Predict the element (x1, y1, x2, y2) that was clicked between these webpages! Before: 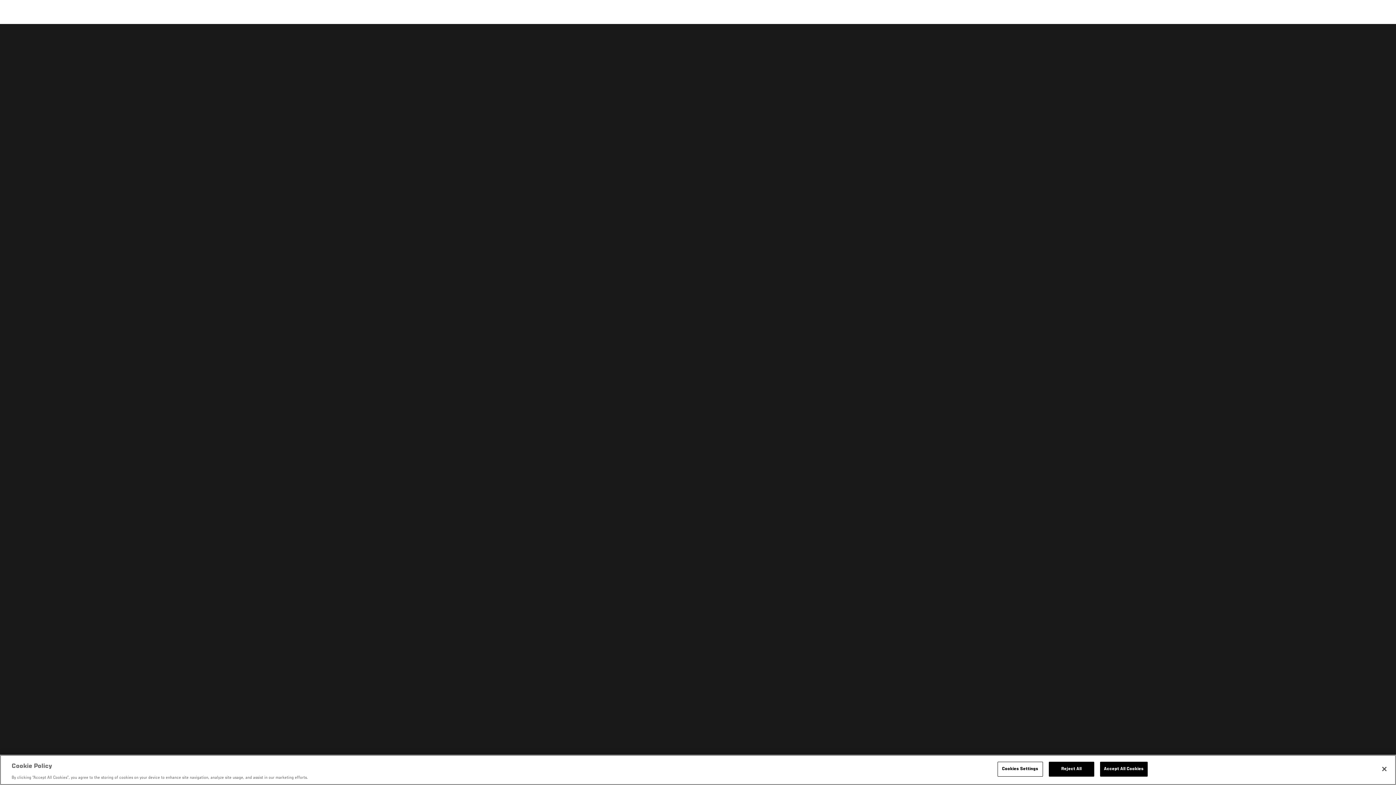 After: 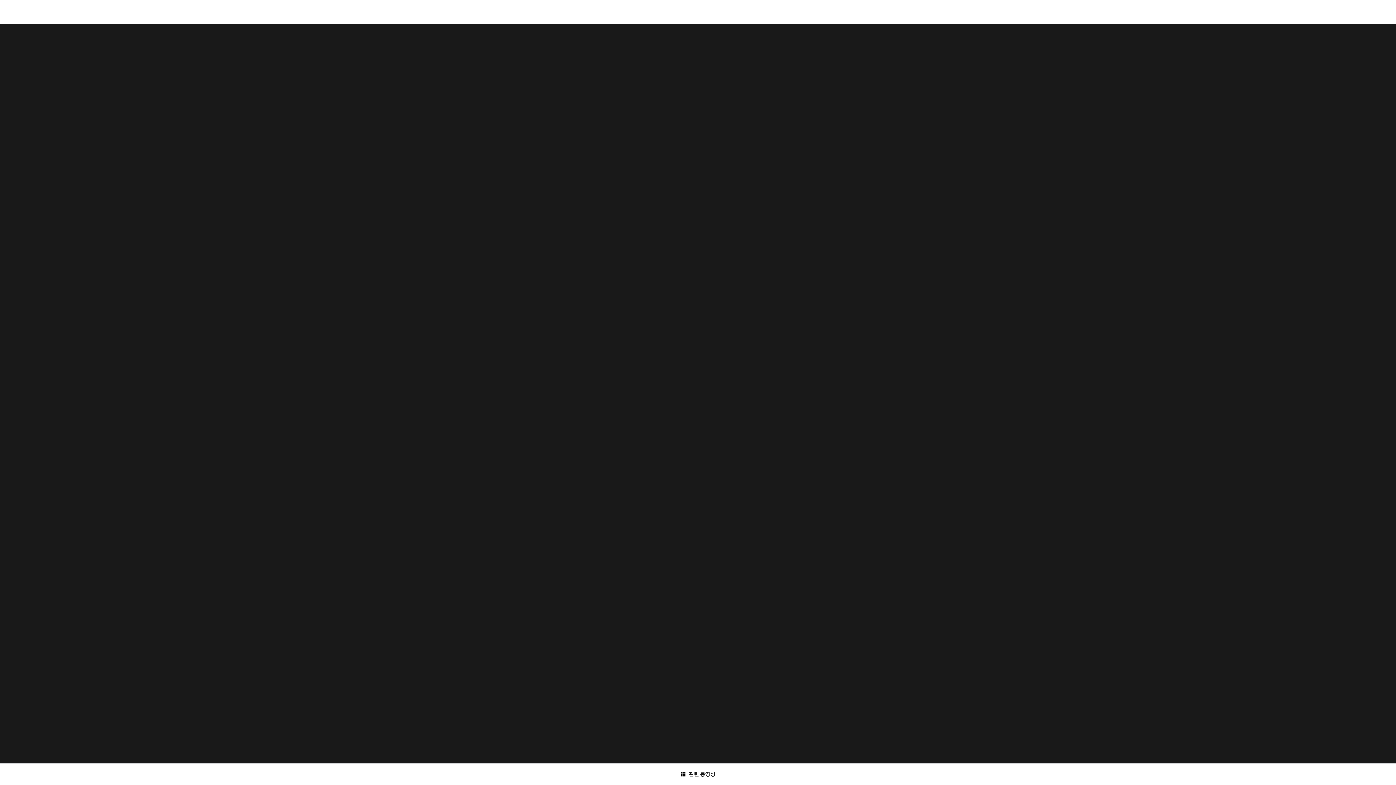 Action: label: Accept All Cookies bbox: (1100, 762, 1147, 777)